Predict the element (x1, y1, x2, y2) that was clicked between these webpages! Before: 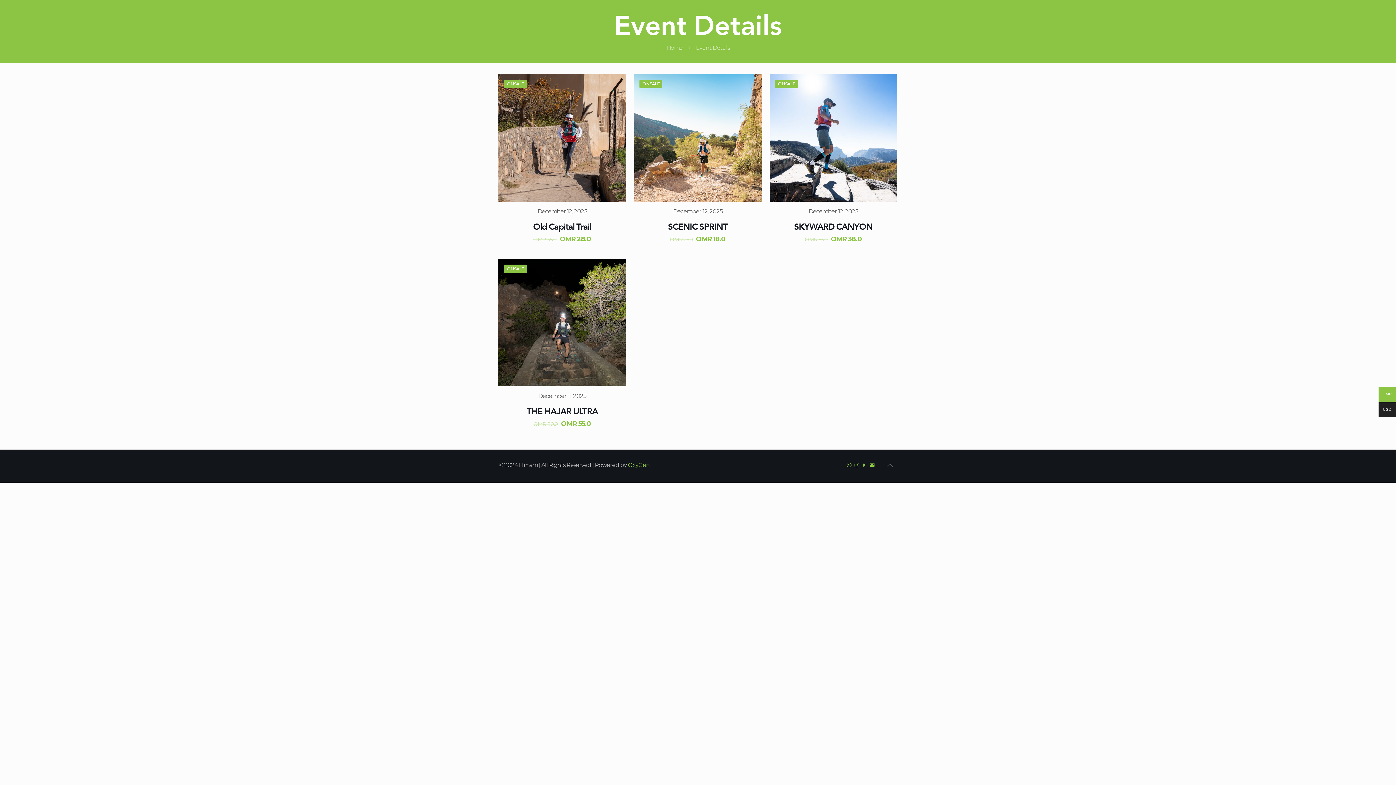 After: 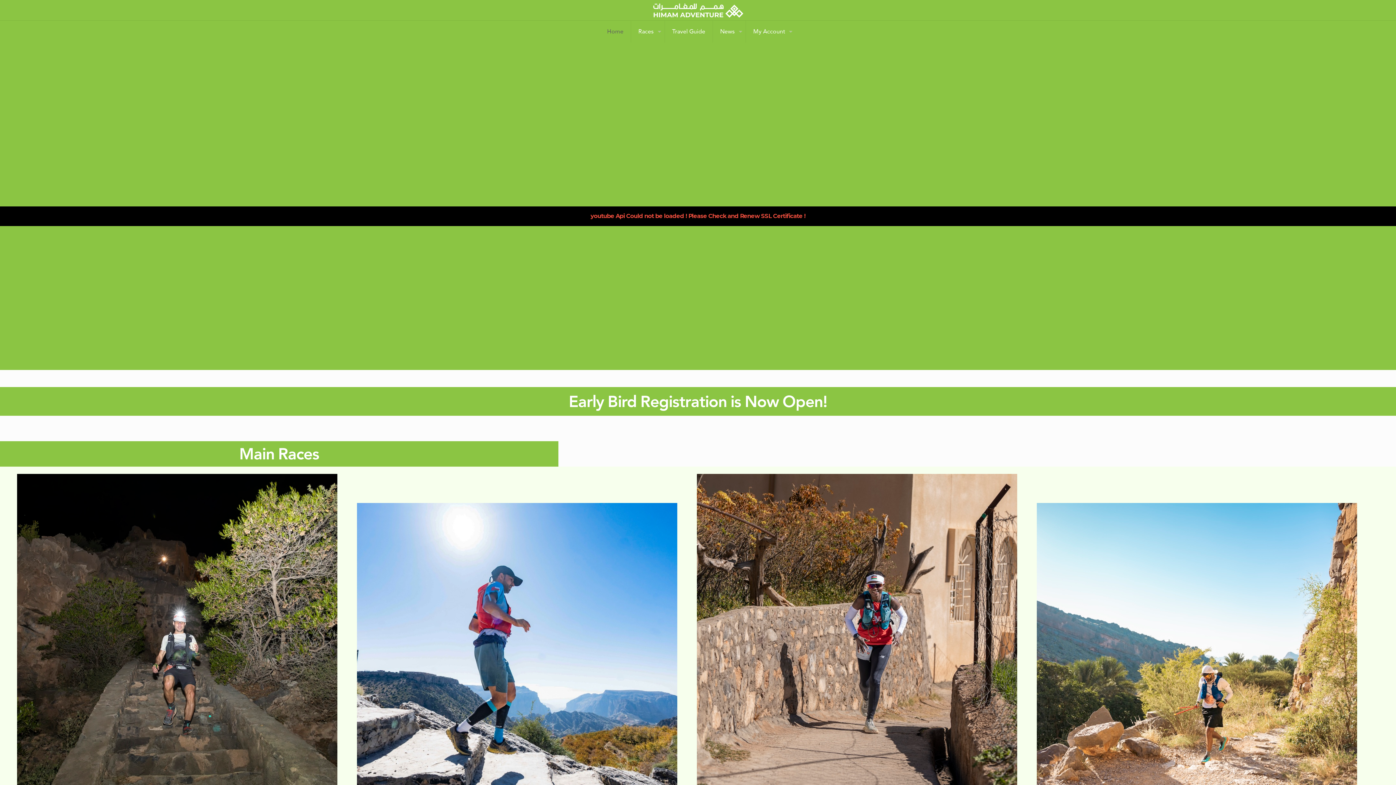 Action: label: Home bbox: (666, 44, 682, 51)